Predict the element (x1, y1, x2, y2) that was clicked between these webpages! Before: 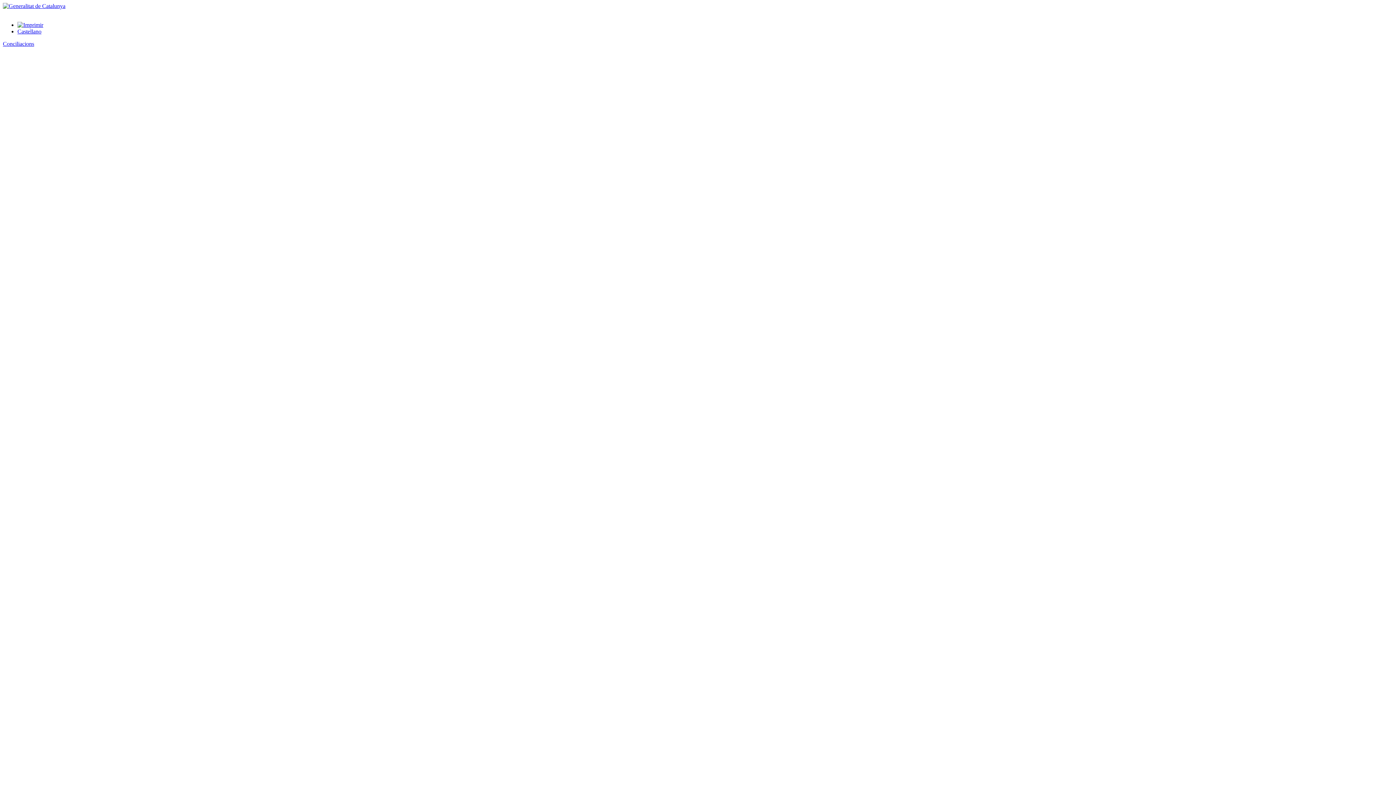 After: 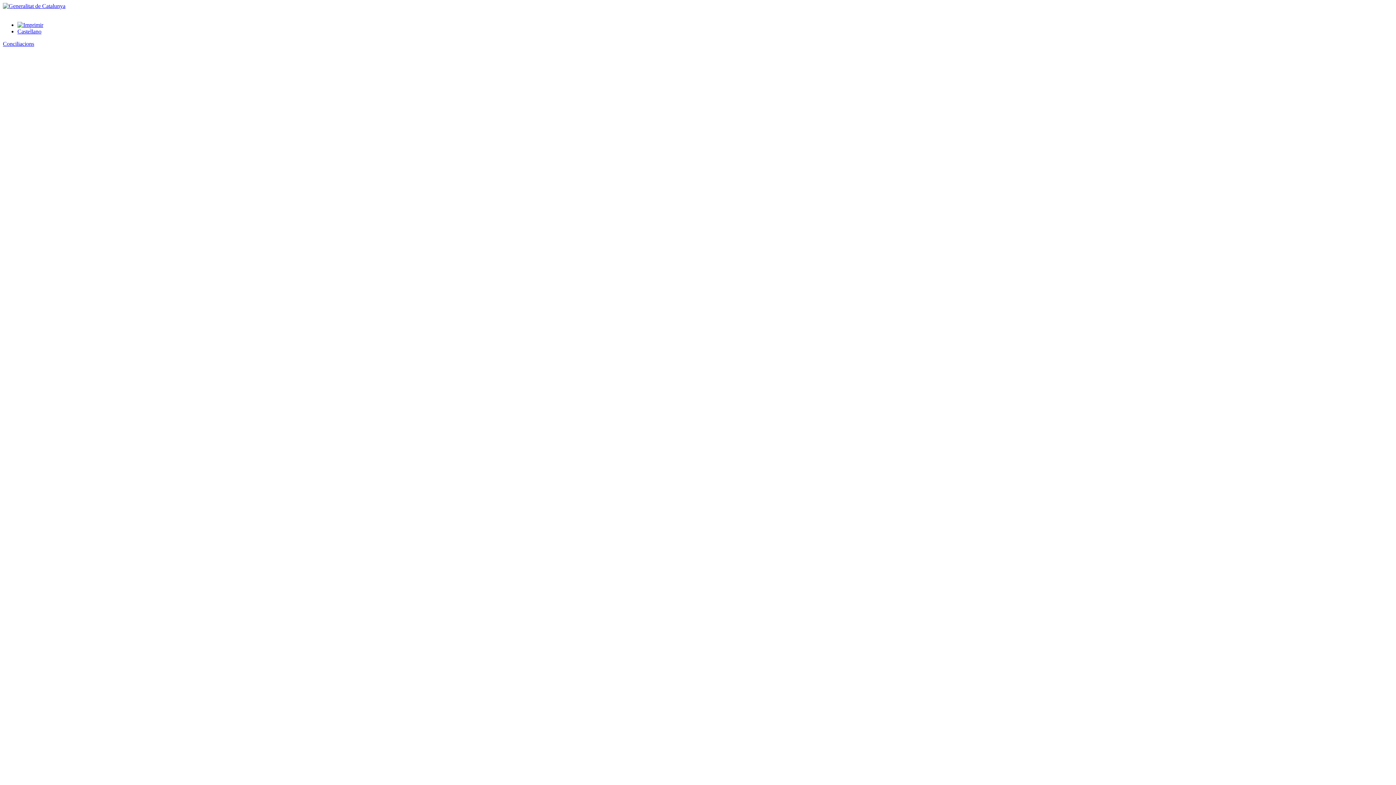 Action: bbox: (17, 21, 43, 28)